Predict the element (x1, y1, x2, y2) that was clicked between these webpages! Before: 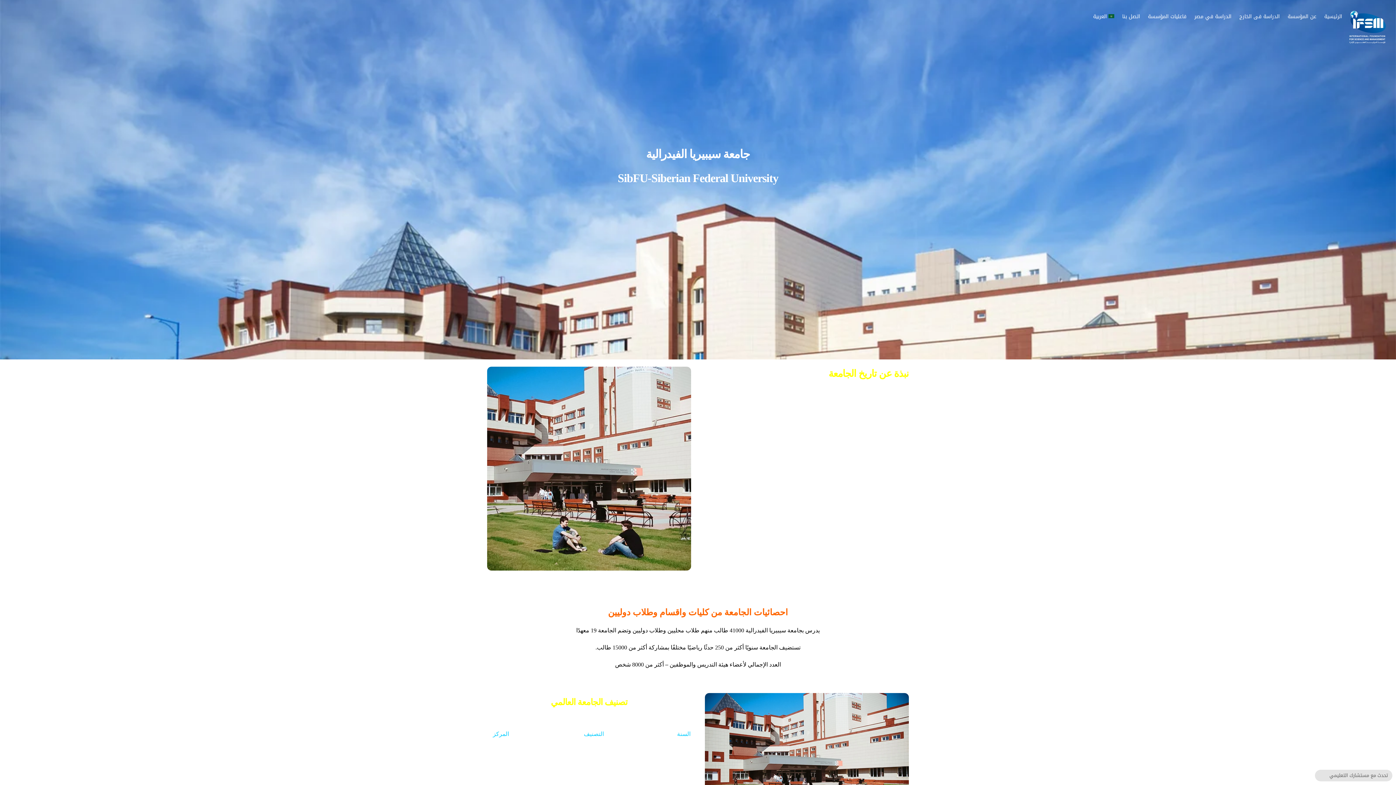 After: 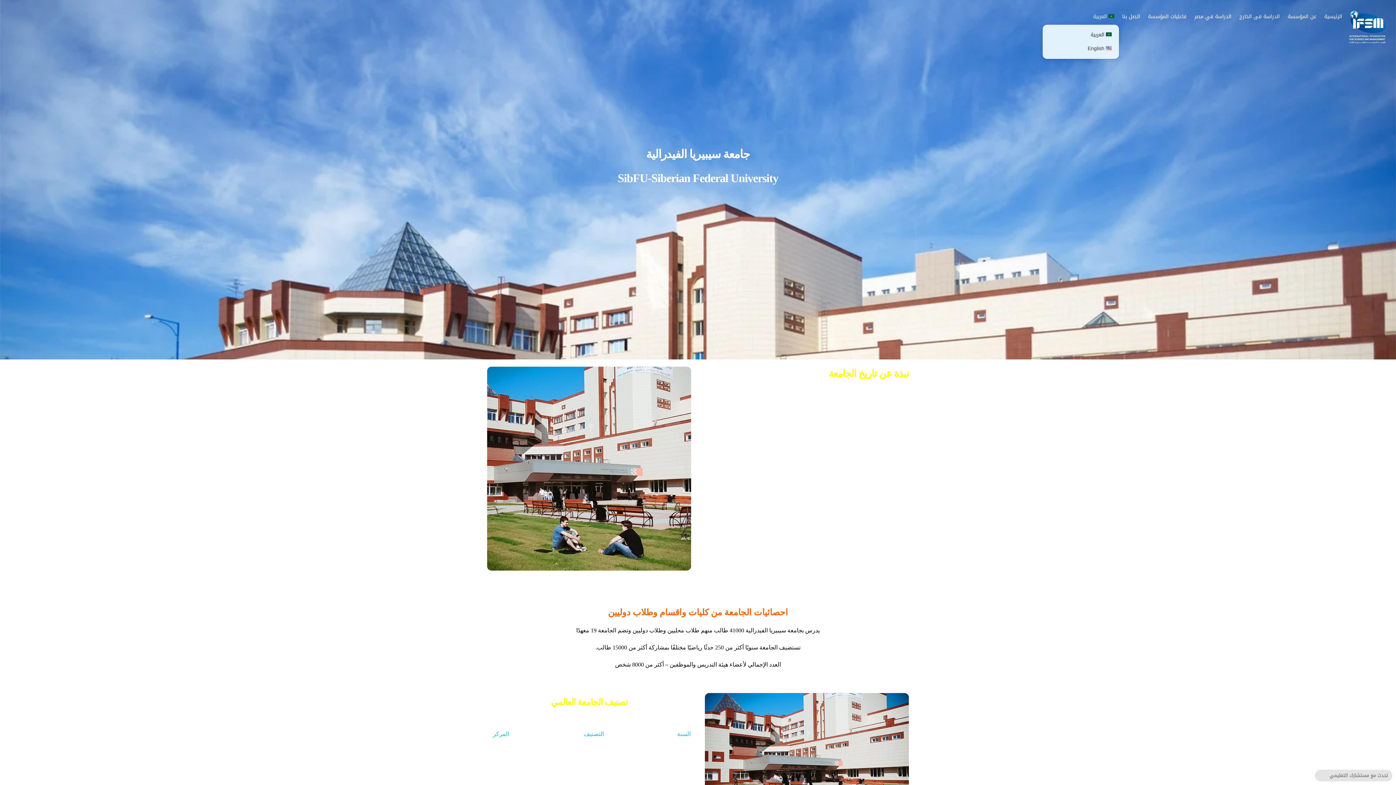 Action: bbox: (1090, 9, 1117, 24) label: العربية